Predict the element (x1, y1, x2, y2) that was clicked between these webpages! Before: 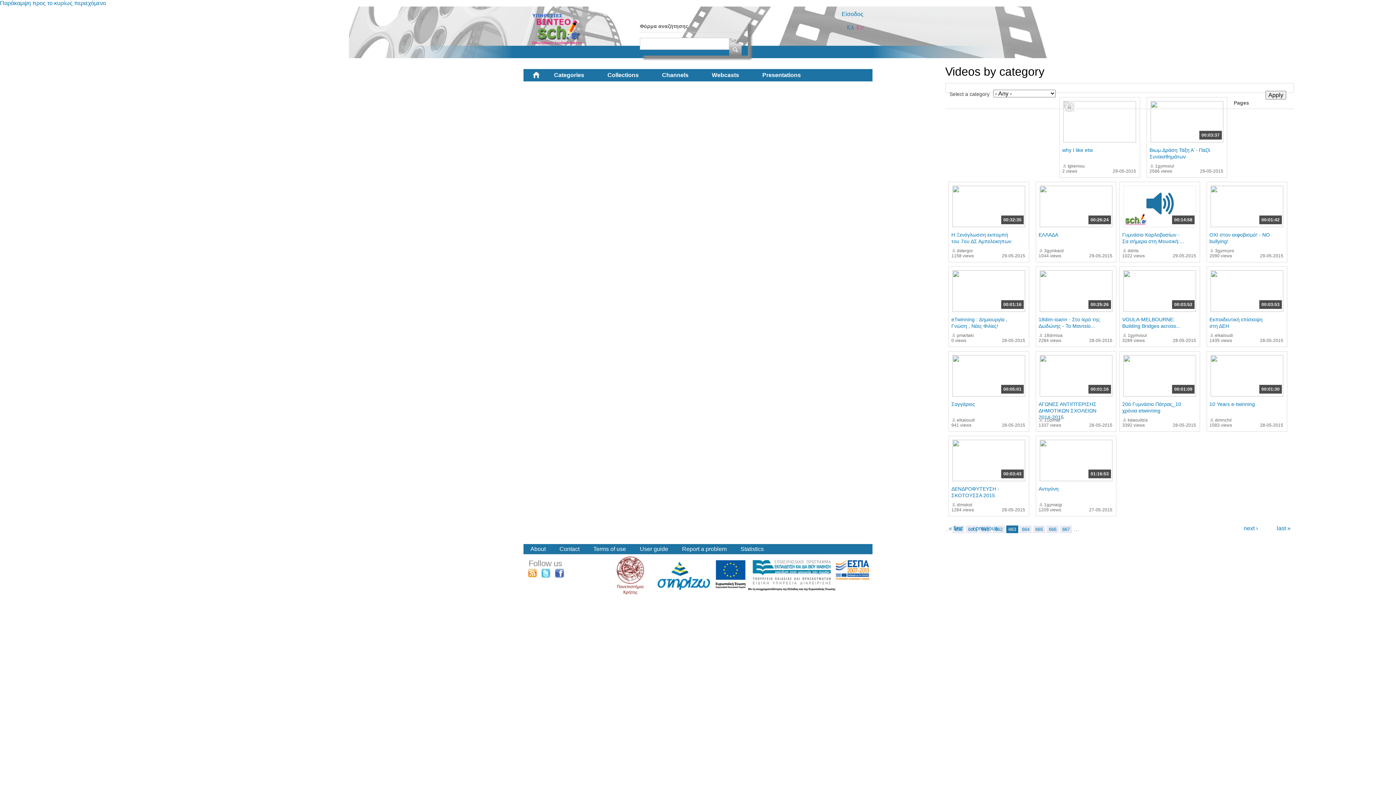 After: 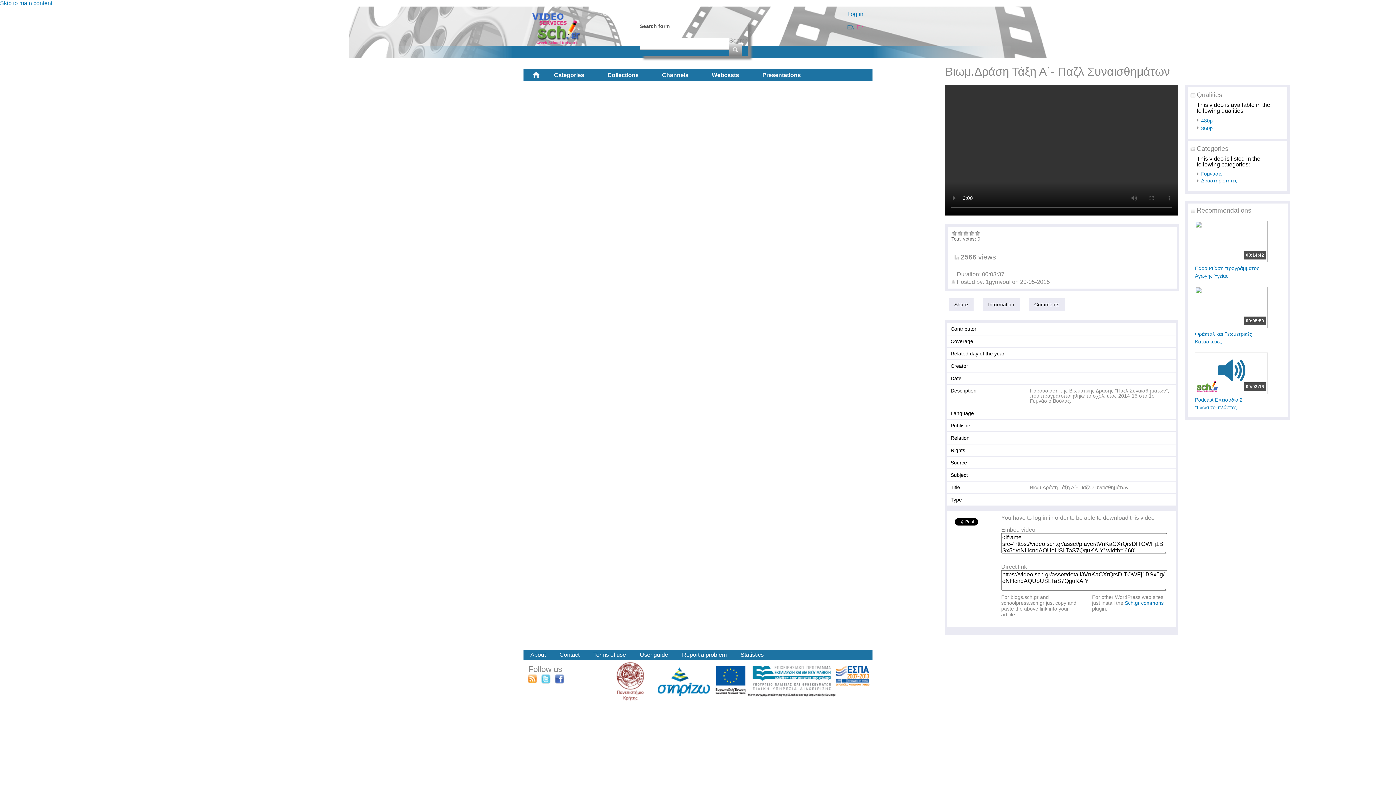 Action: bbox: (1150, 137, 1223, 143)